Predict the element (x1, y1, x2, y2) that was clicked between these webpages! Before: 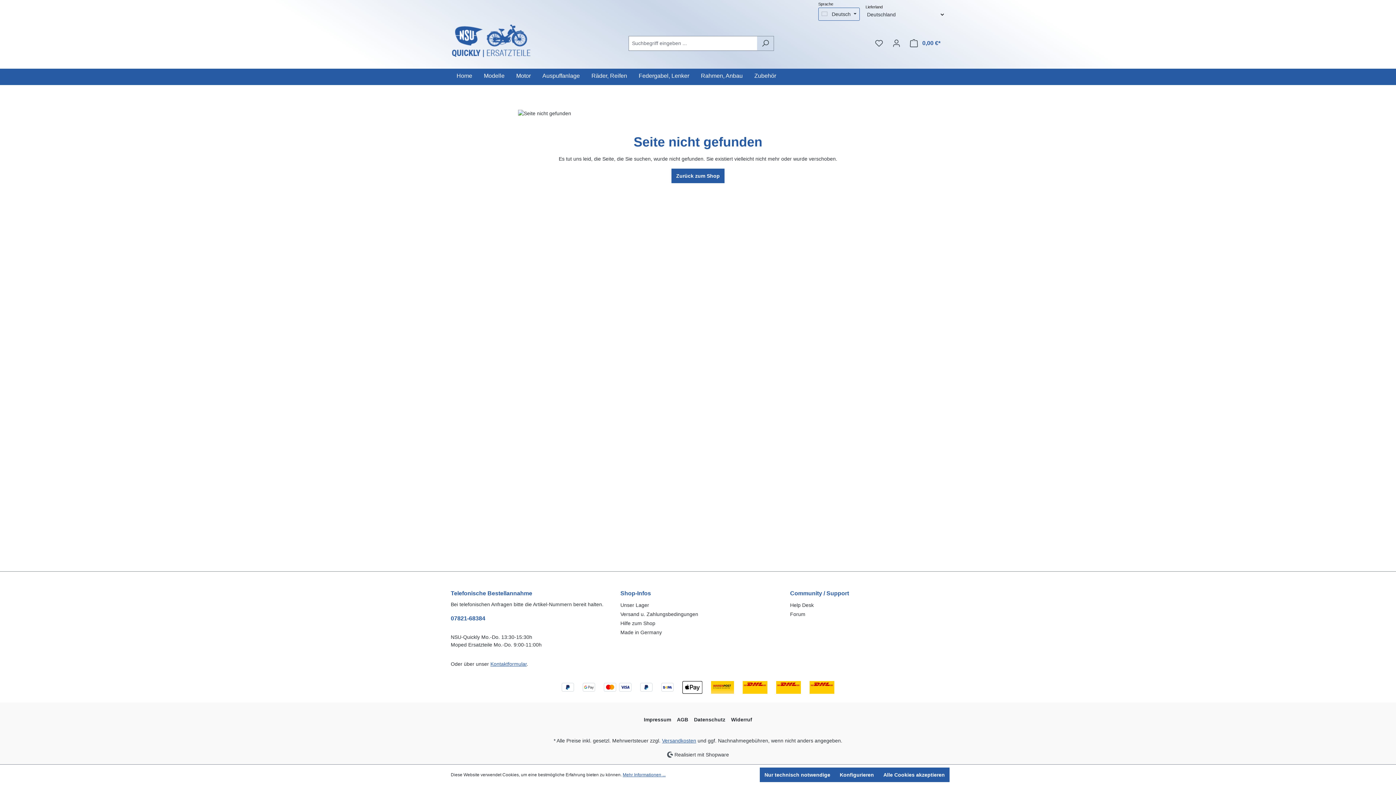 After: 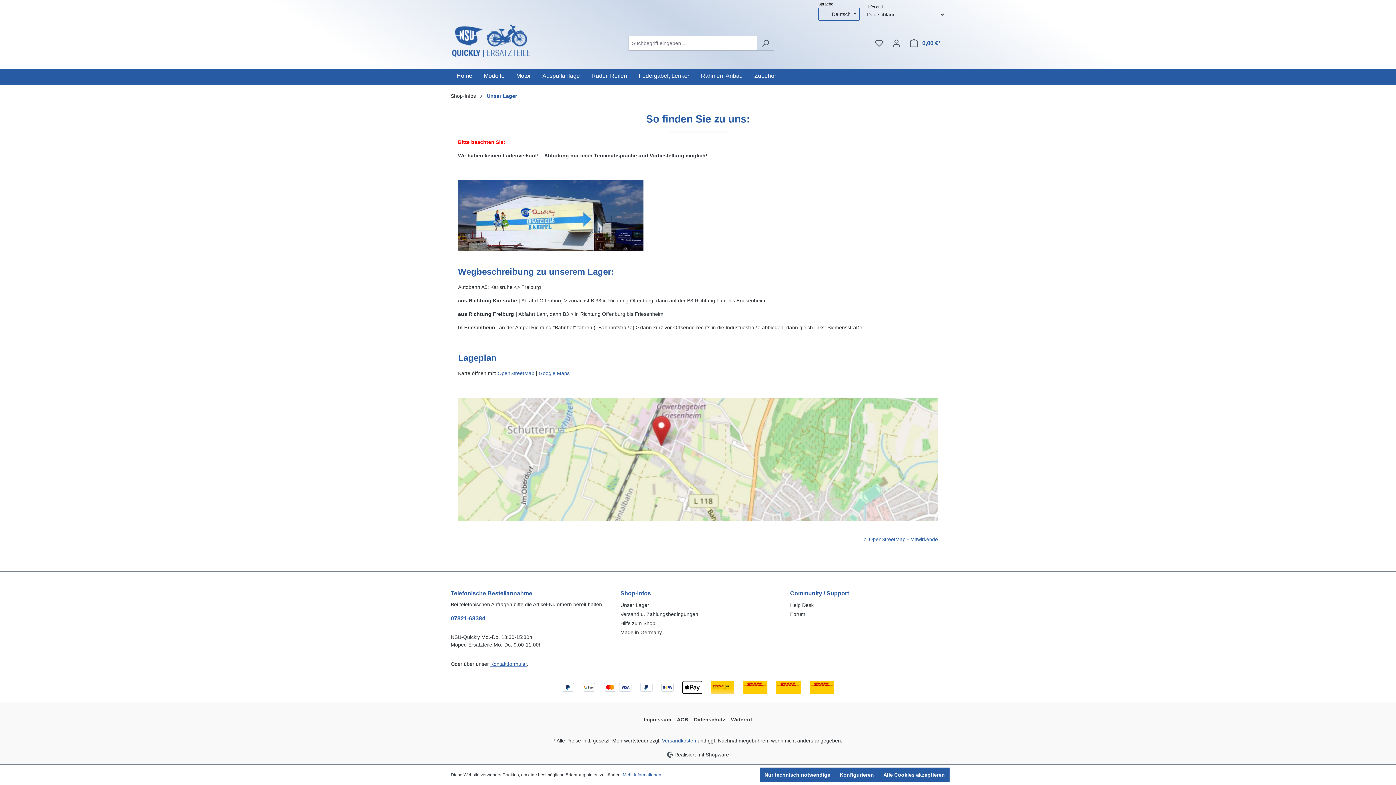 Action: bbox: (620, 602, 649, 608) label: Unser Lager